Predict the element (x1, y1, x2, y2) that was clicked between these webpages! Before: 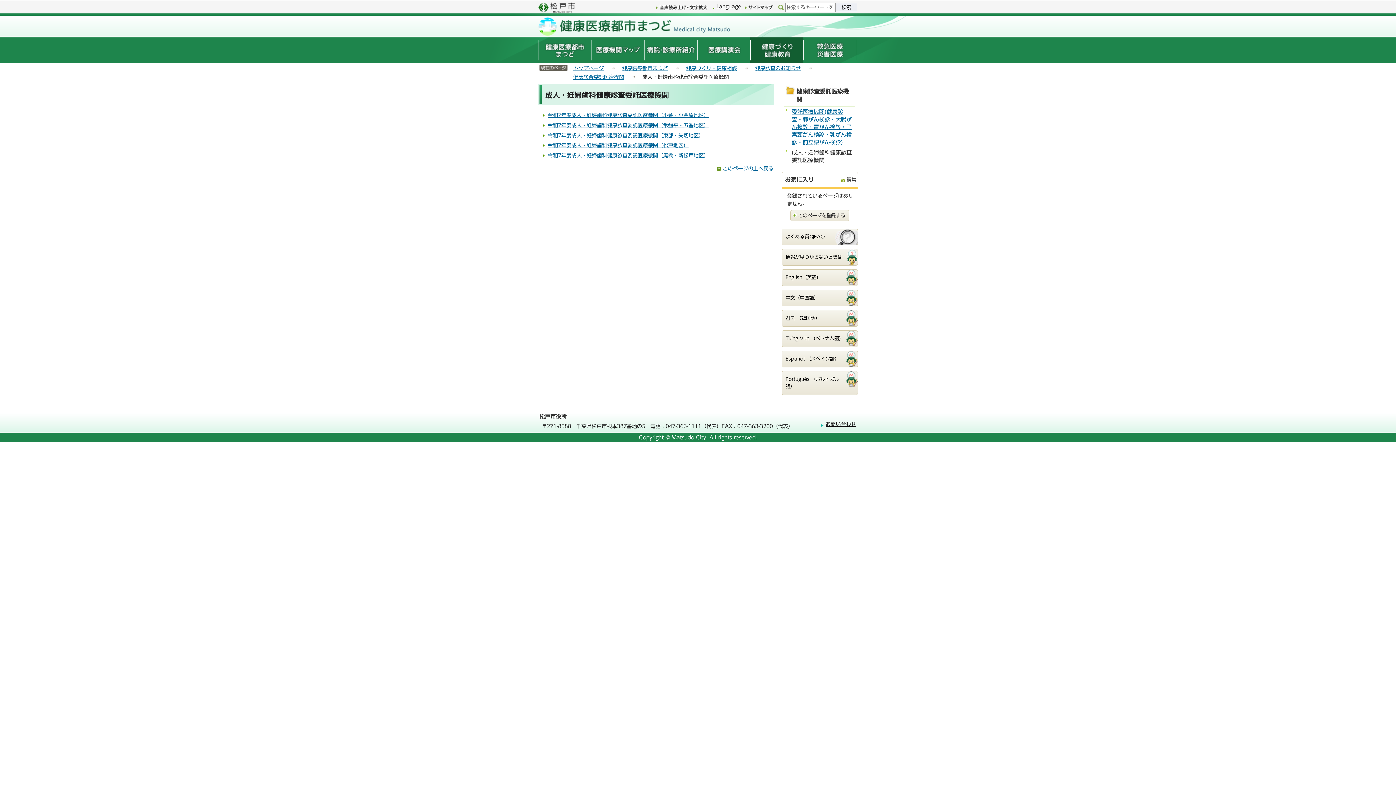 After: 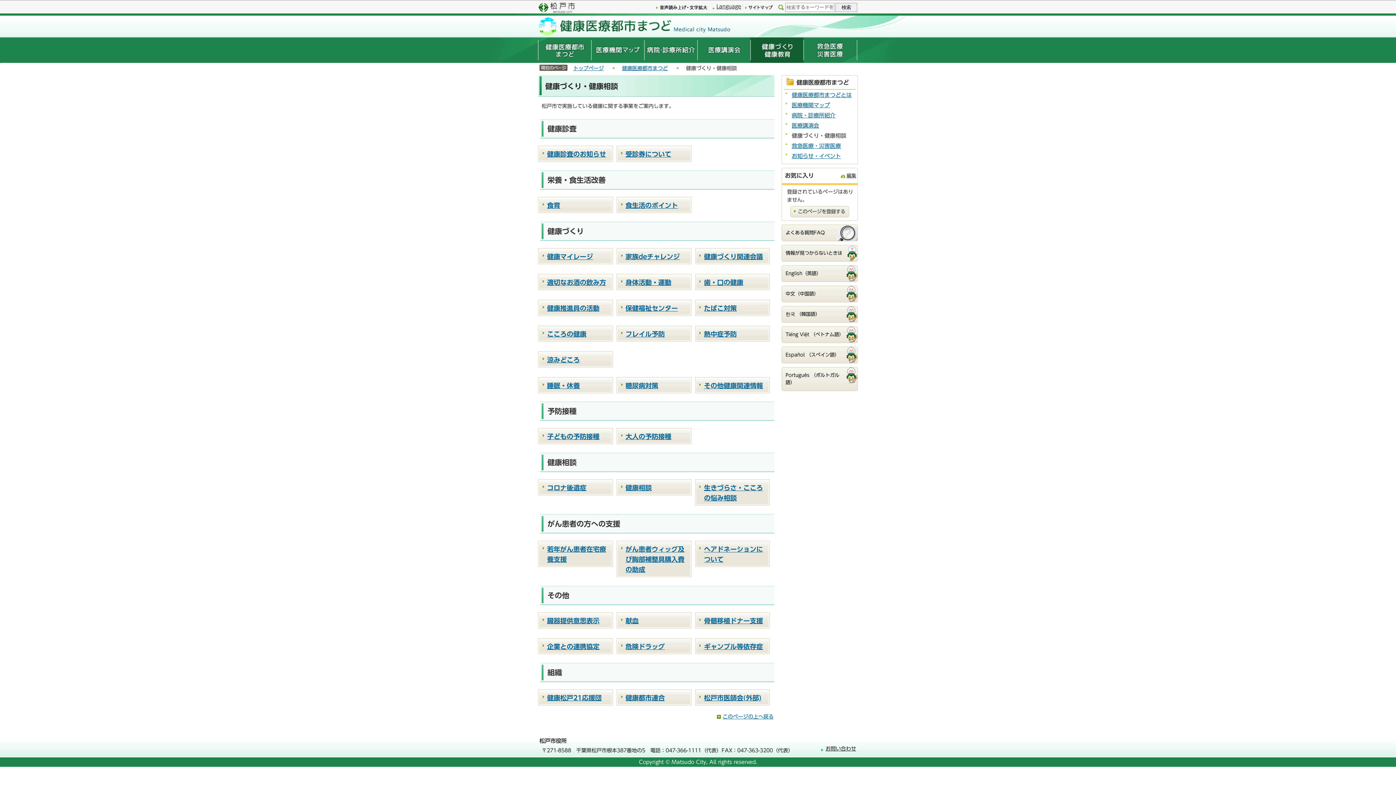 Action: bbox: (686, 65, 737, 70) label: 健康づくり・健康相談